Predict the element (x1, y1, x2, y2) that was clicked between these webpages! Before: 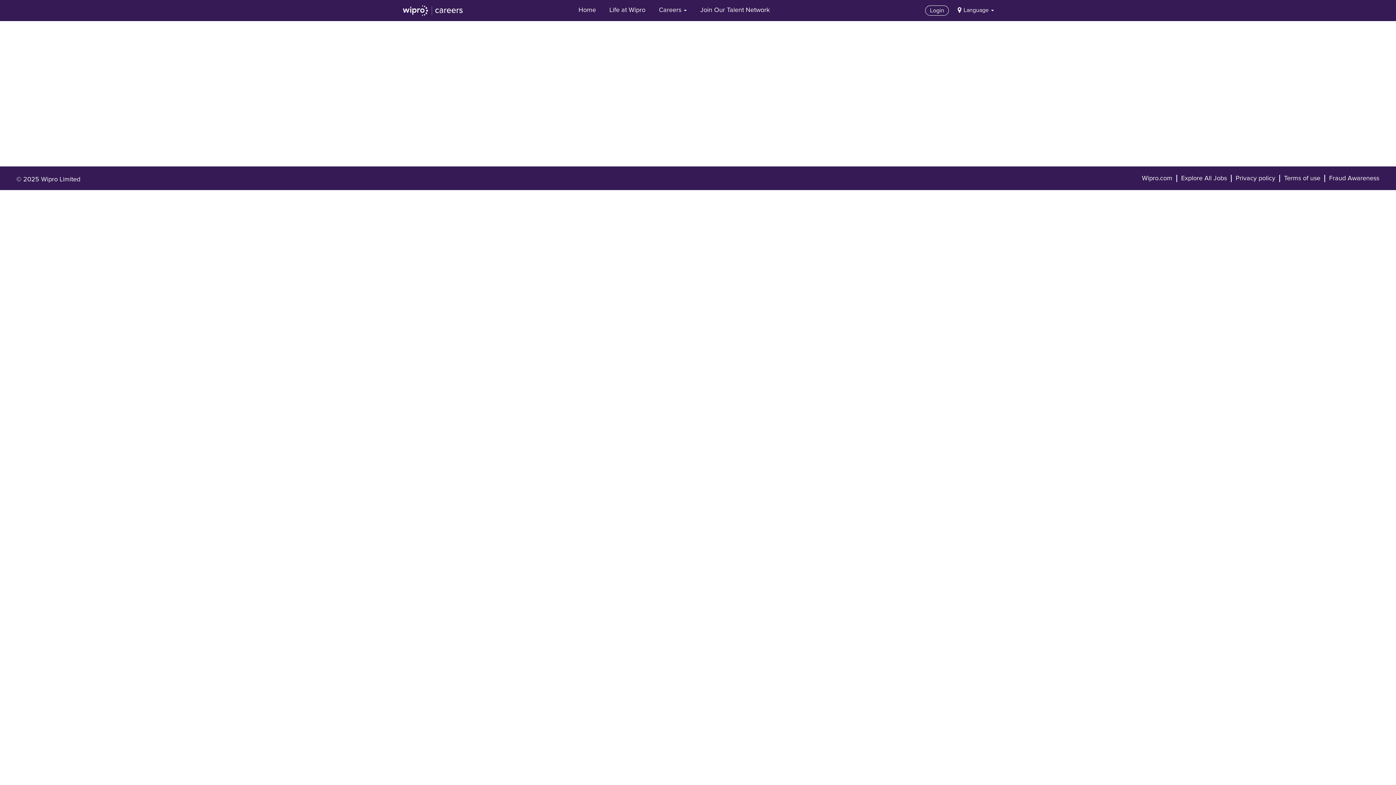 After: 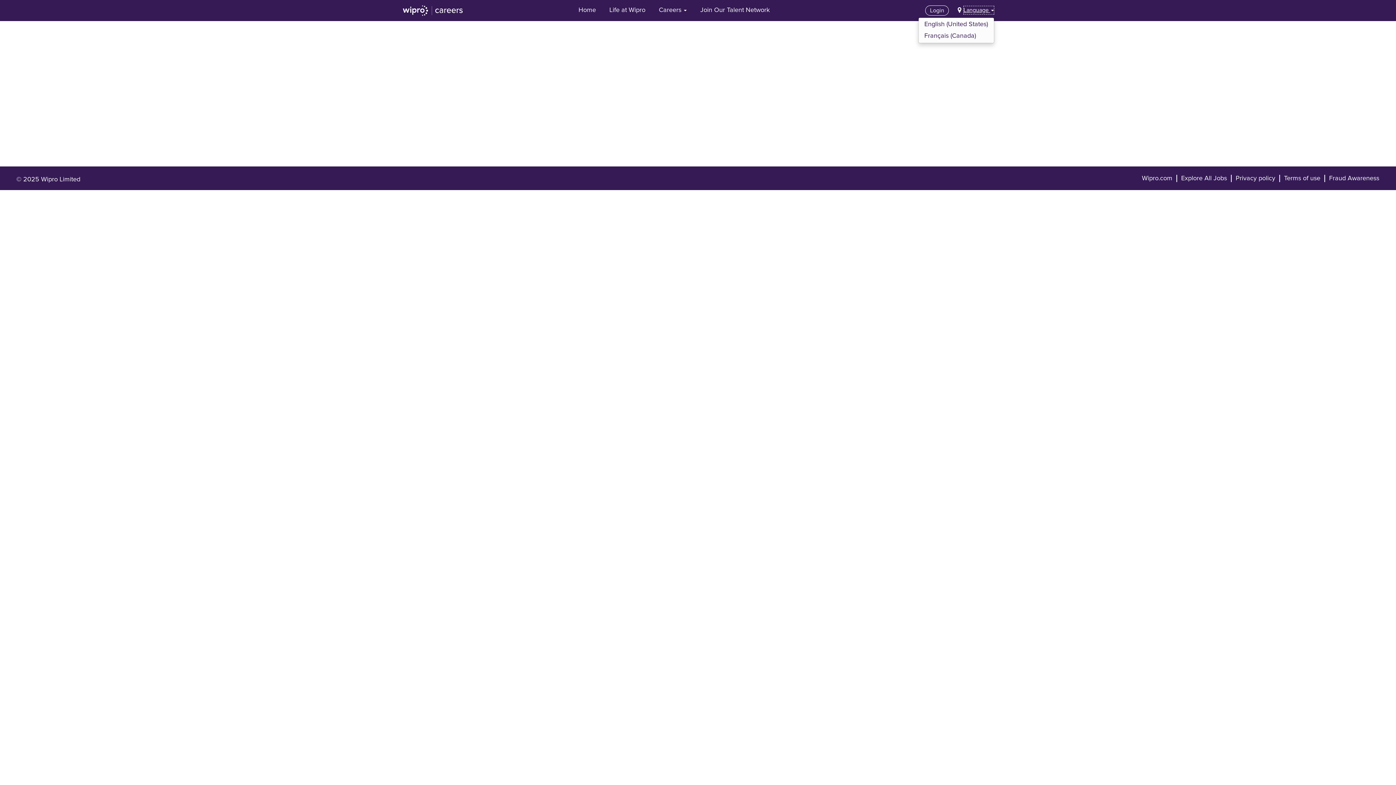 Action: label: Language  bbox: (963, 5, 994, 14)